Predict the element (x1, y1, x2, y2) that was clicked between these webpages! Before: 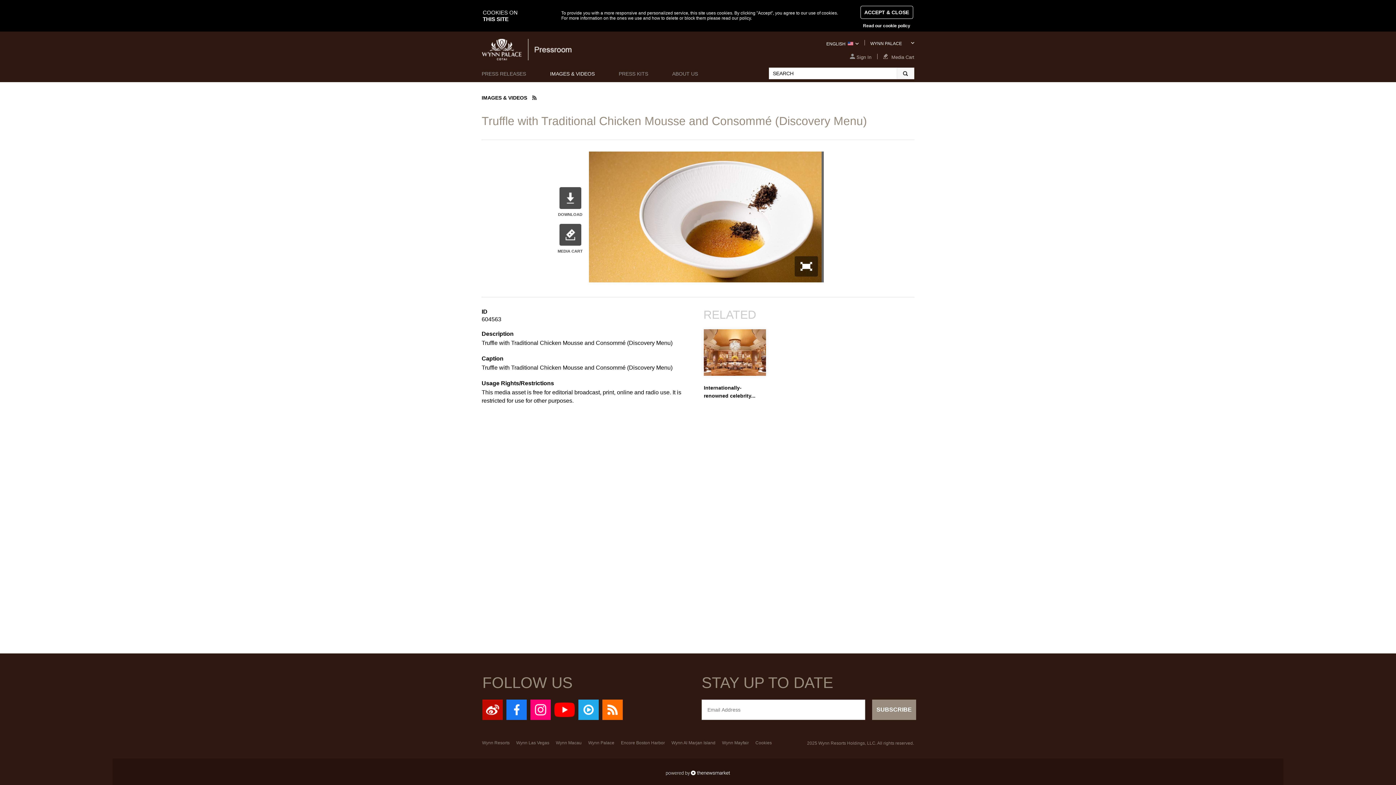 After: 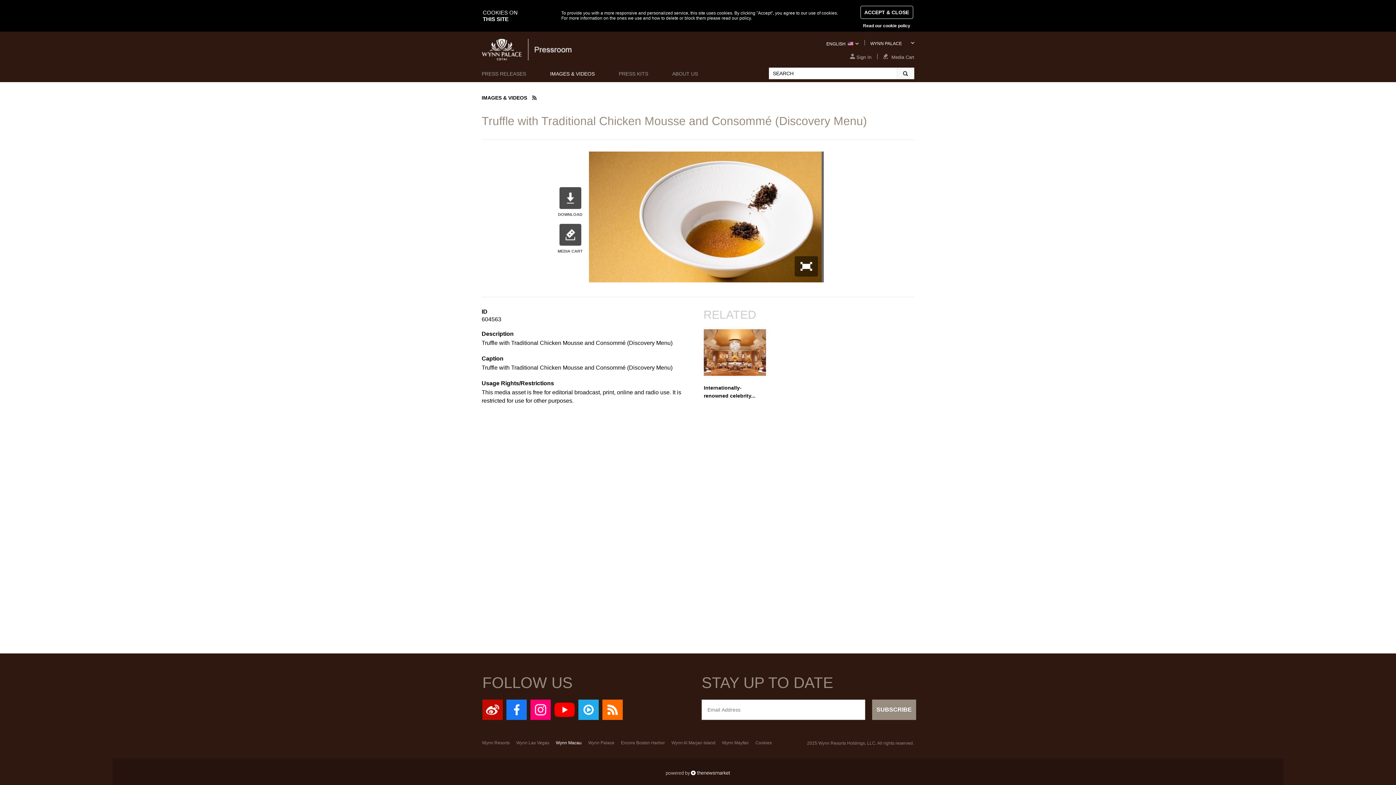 Action: bbox: (556, 741, 581, 746) label: Wynn Macau